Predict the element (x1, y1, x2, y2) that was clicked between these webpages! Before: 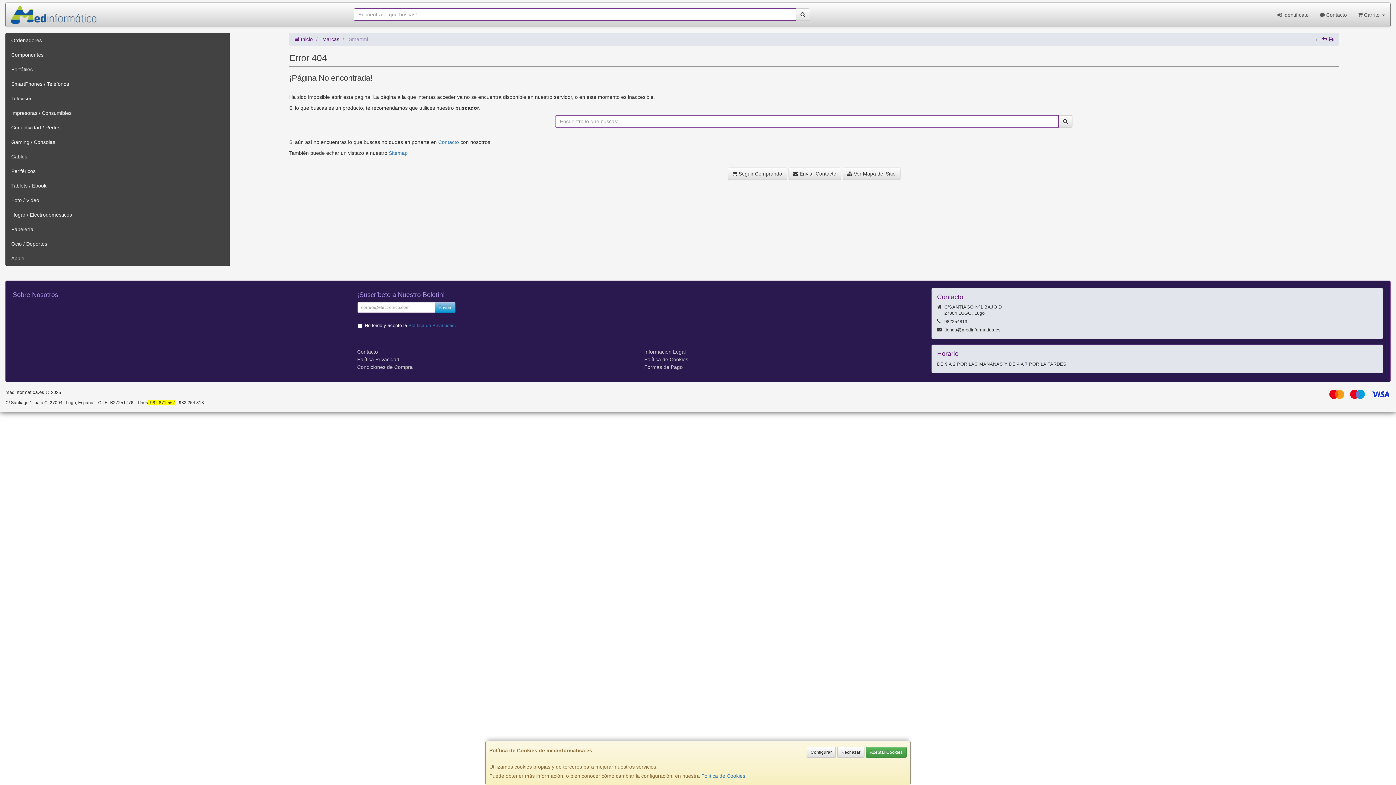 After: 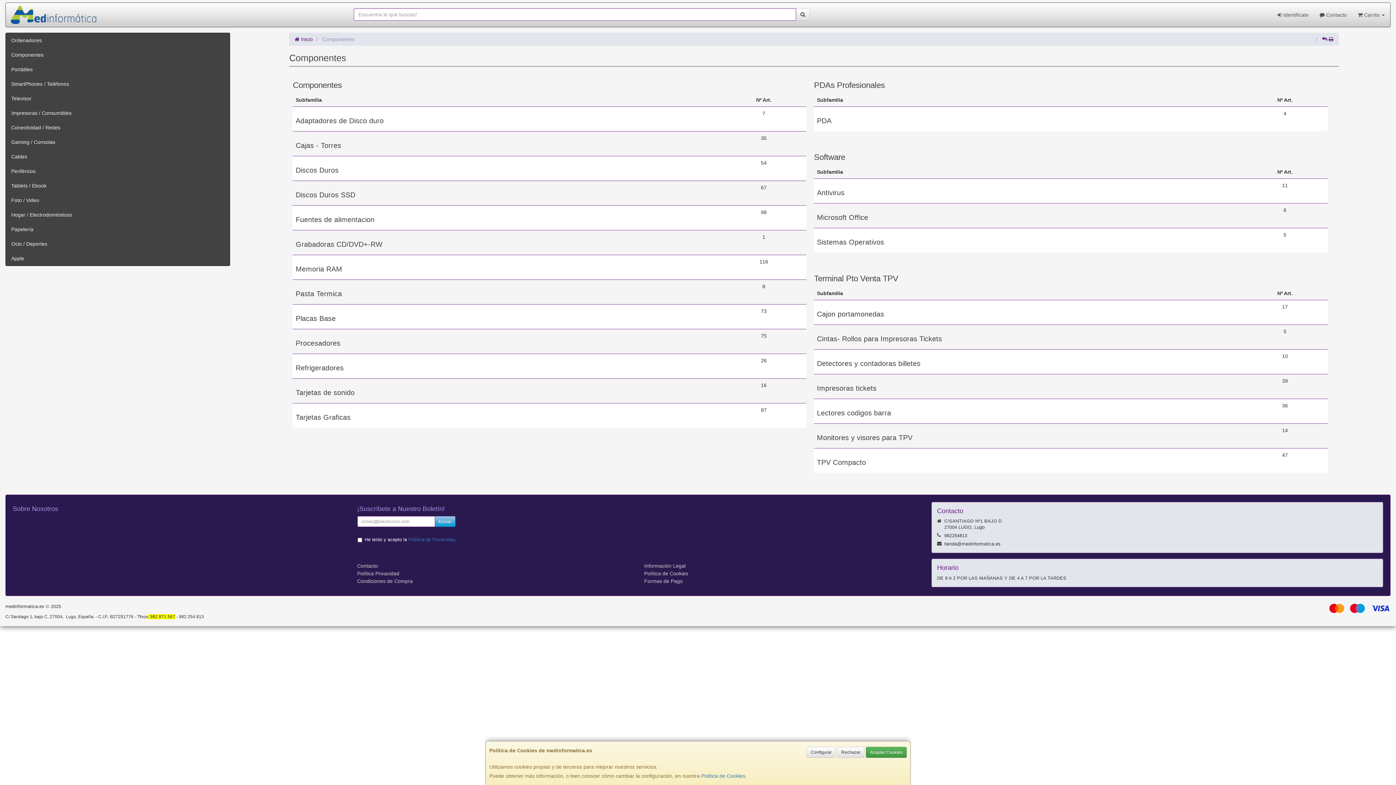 Action: bbox: (5, 47, 229, 62) label: Componentes